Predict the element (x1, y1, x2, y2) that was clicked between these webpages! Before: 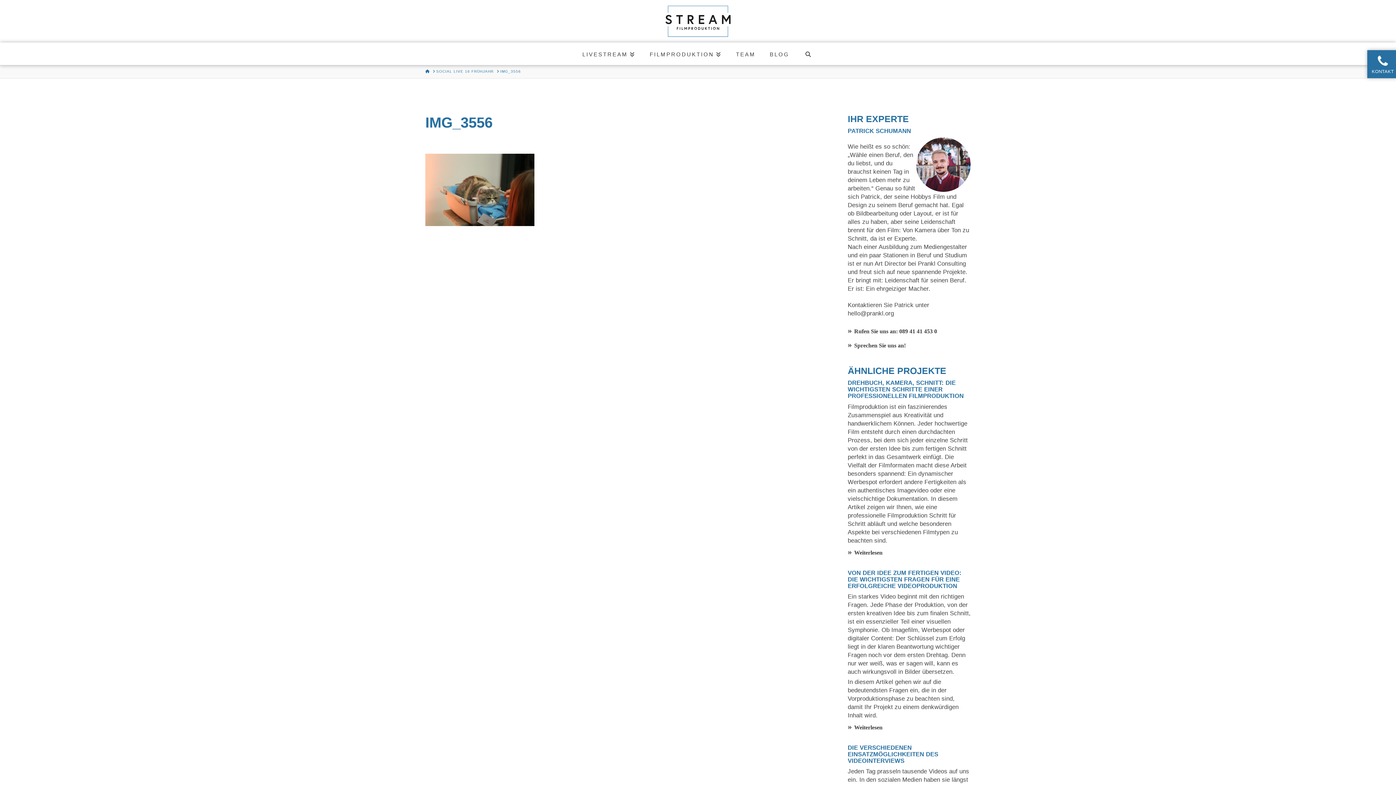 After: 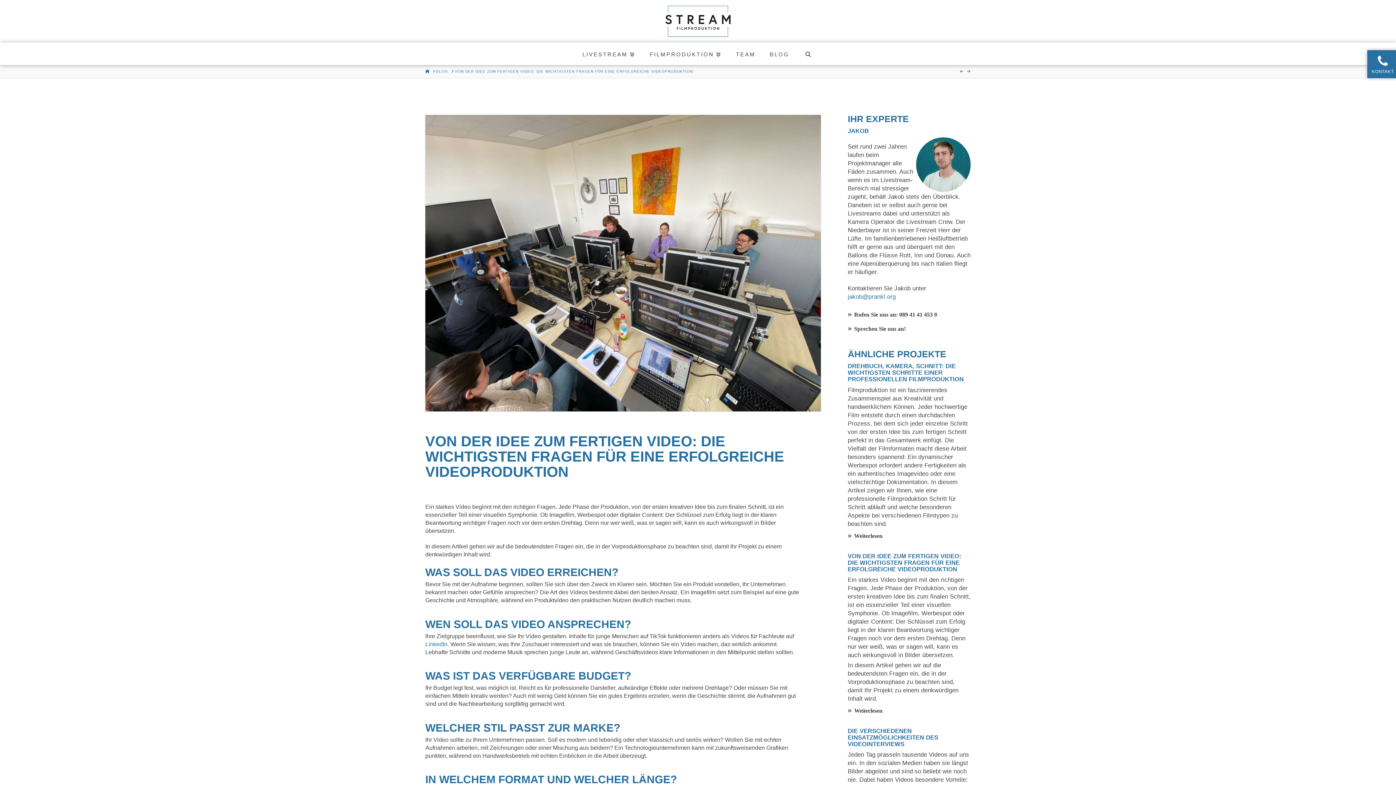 Action: label: Weiterlesen bbox: (847, 721, 970, 732)